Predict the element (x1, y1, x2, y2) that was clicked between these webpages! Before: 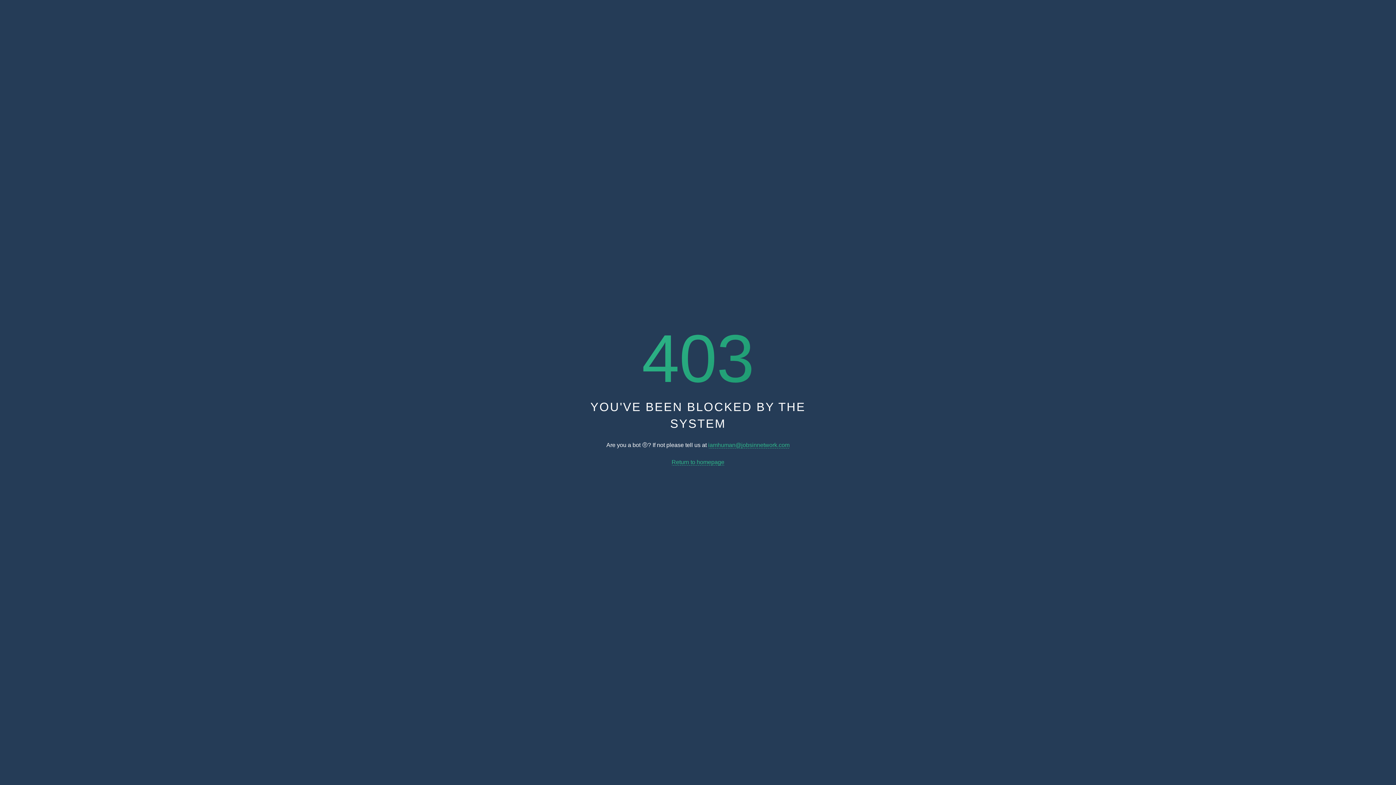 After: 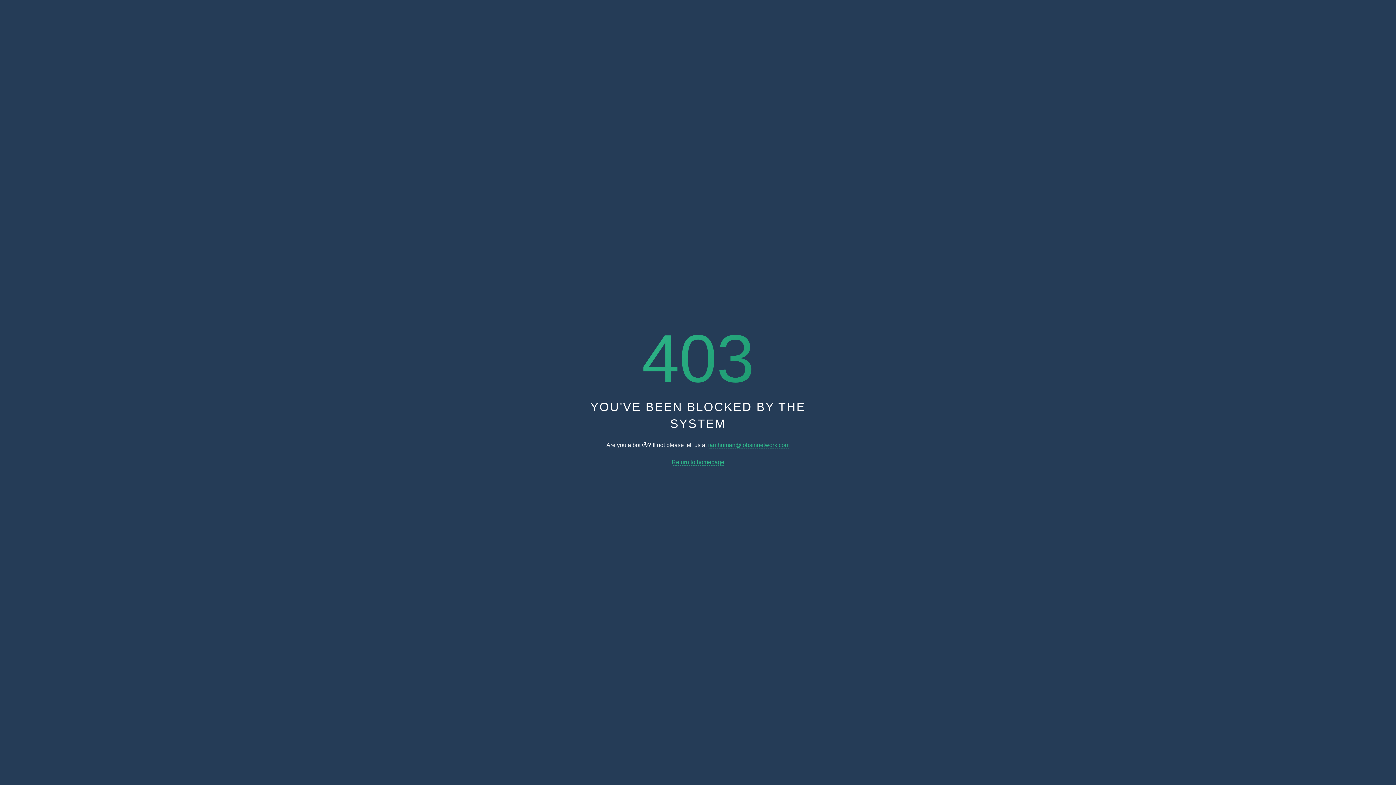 Action: label: Return to homepage bbox: (671, 459, 724, 465)